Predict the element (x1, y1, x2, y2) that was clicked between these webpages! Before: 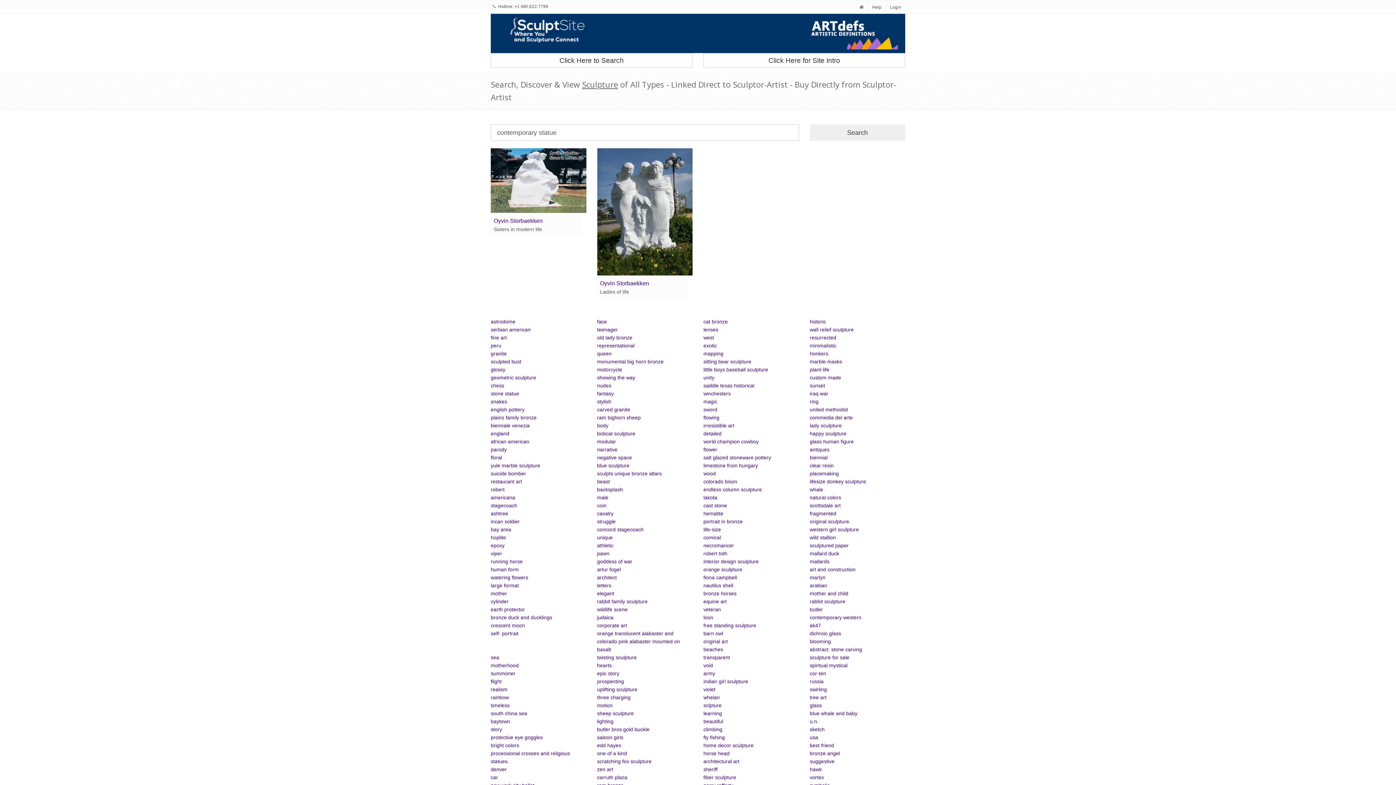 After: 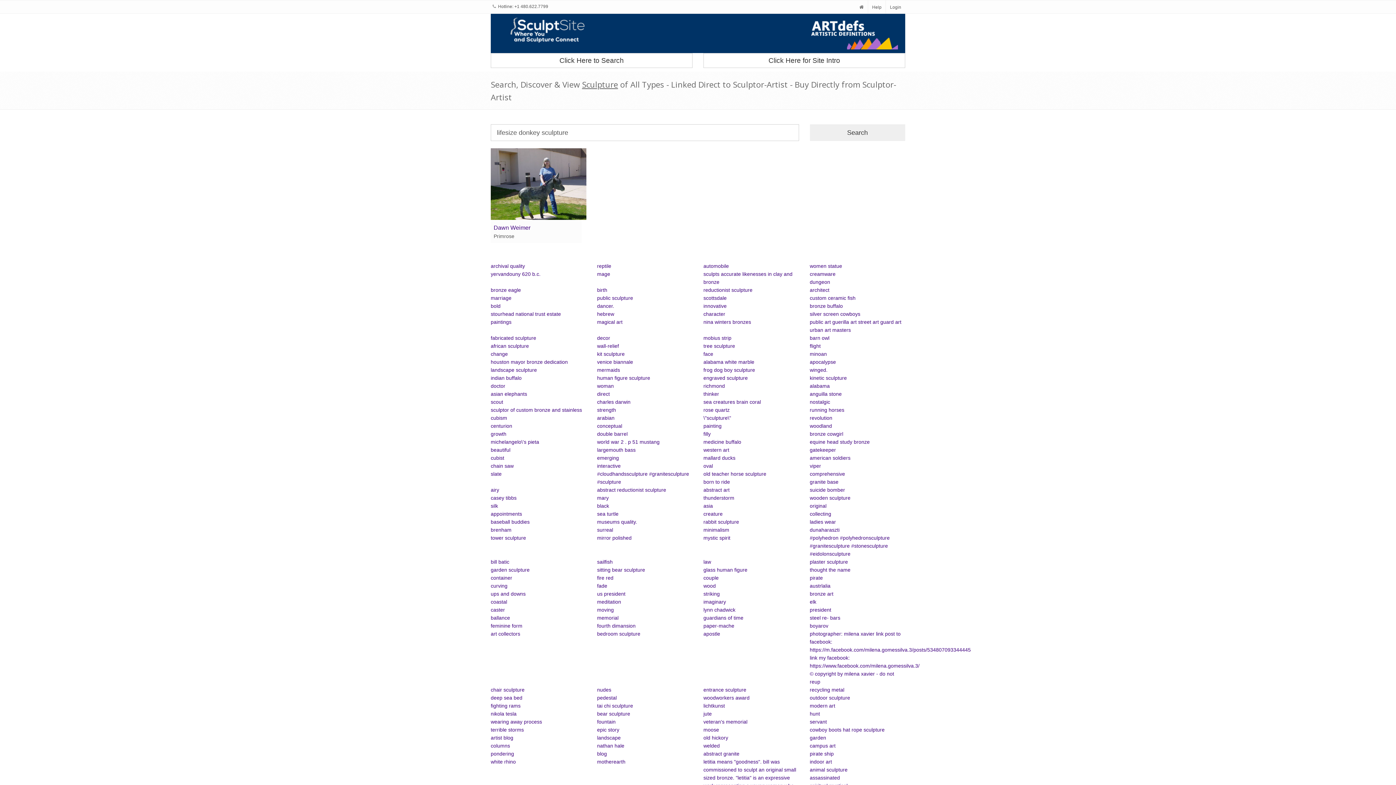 Action: label: lifesize donkey sculpture bbox: (810, 478, 866, 484)